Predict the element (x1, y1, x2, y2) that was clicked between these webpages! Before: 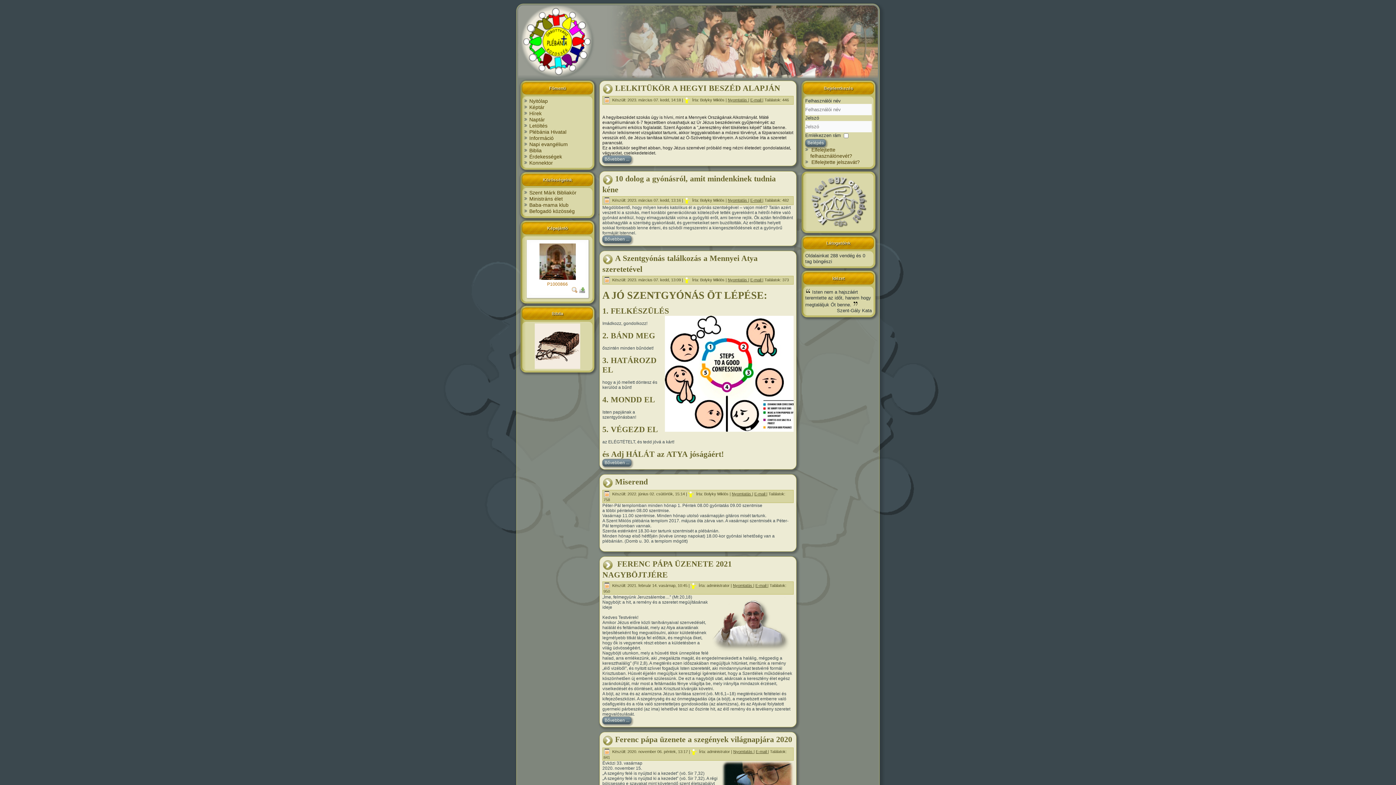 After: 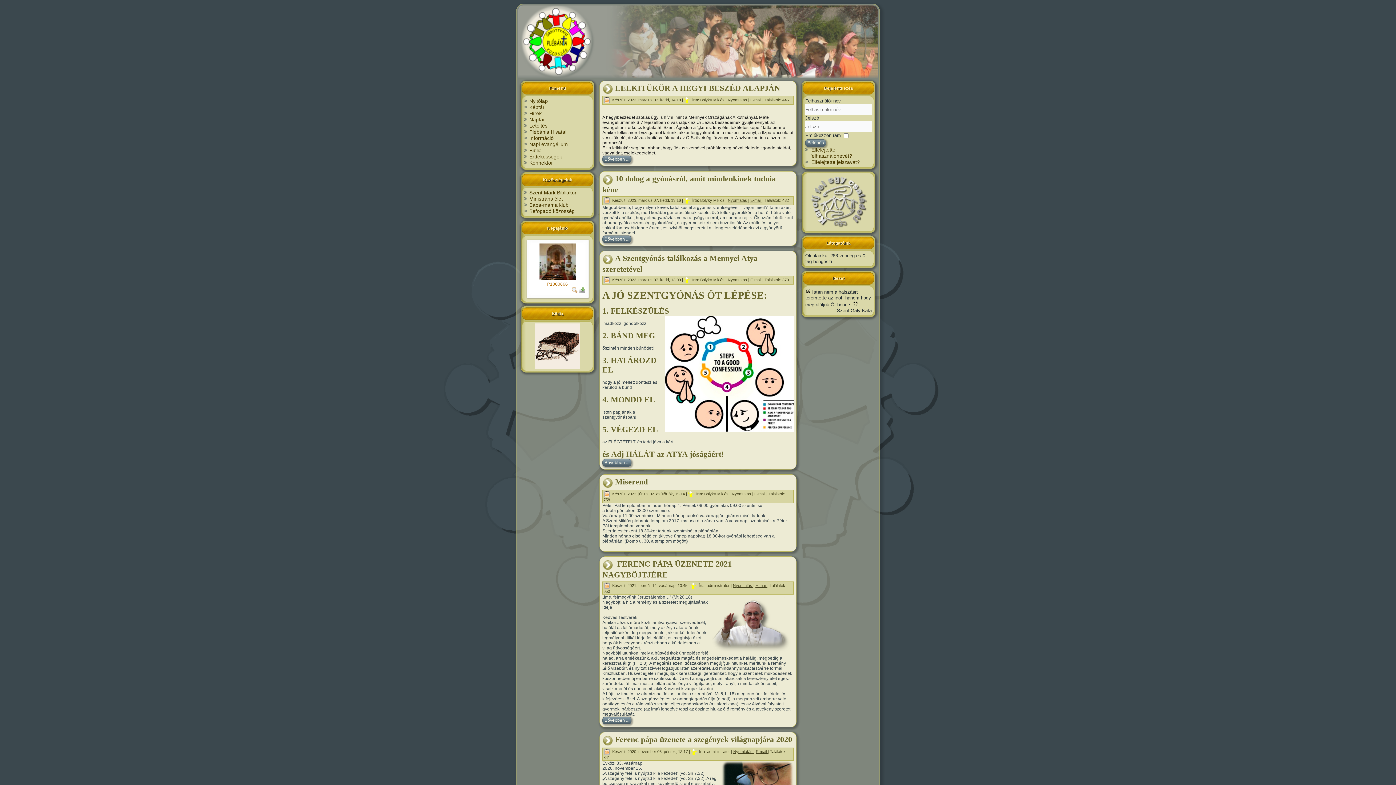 Action: label: Bővebben ... bbox: (602, 235, 631, 243)